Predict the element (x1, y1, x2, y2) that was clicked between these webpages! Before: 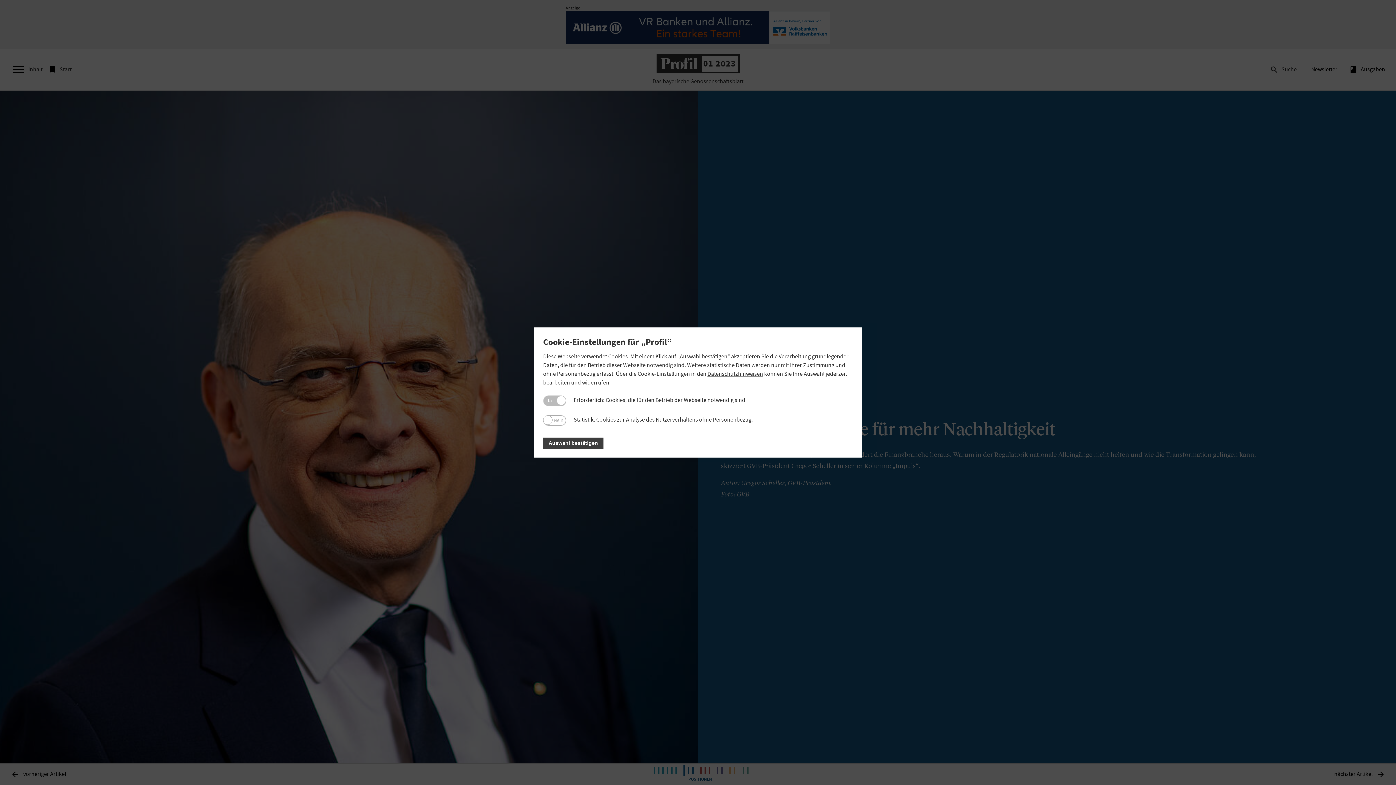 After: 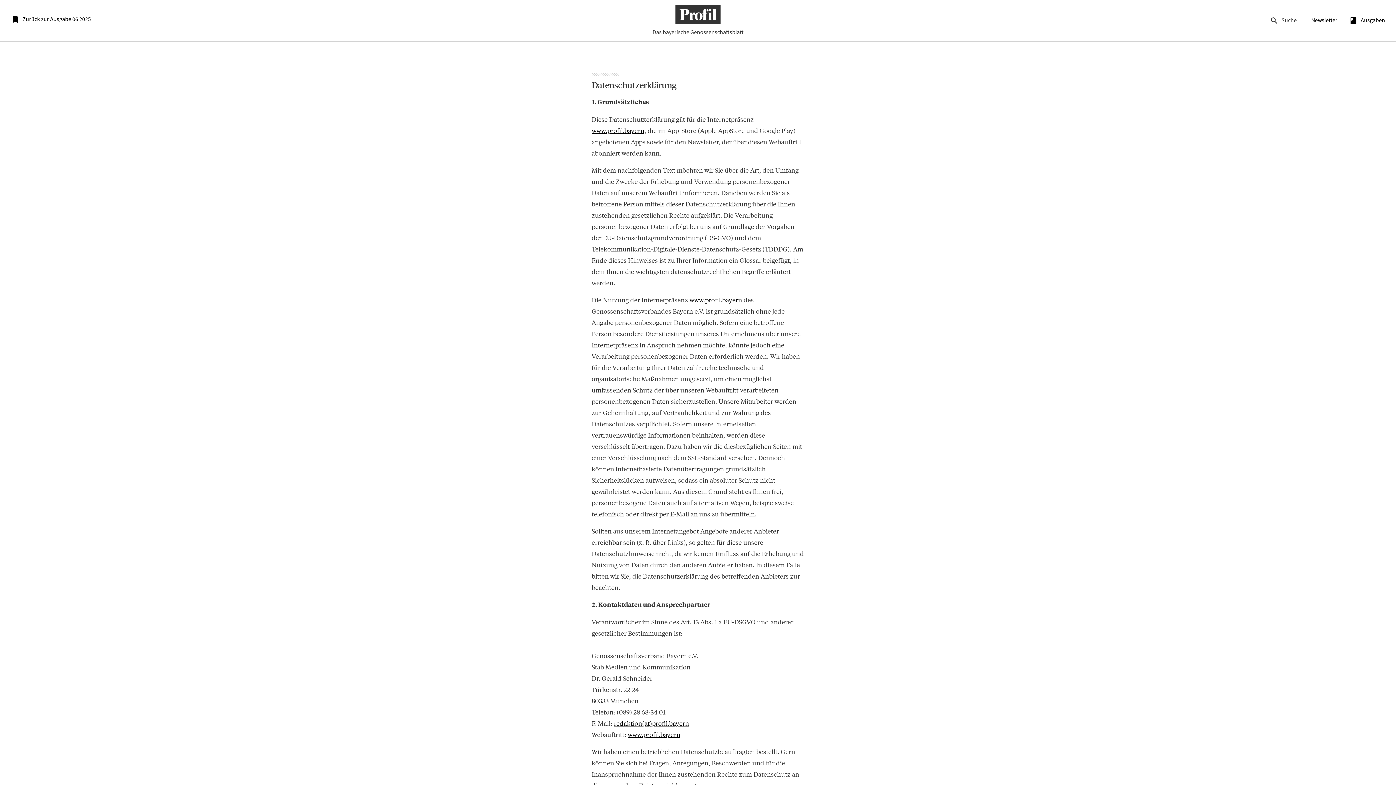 Action: label: Datenschutzhinweisen bbox: (707, 370, 763, 377)